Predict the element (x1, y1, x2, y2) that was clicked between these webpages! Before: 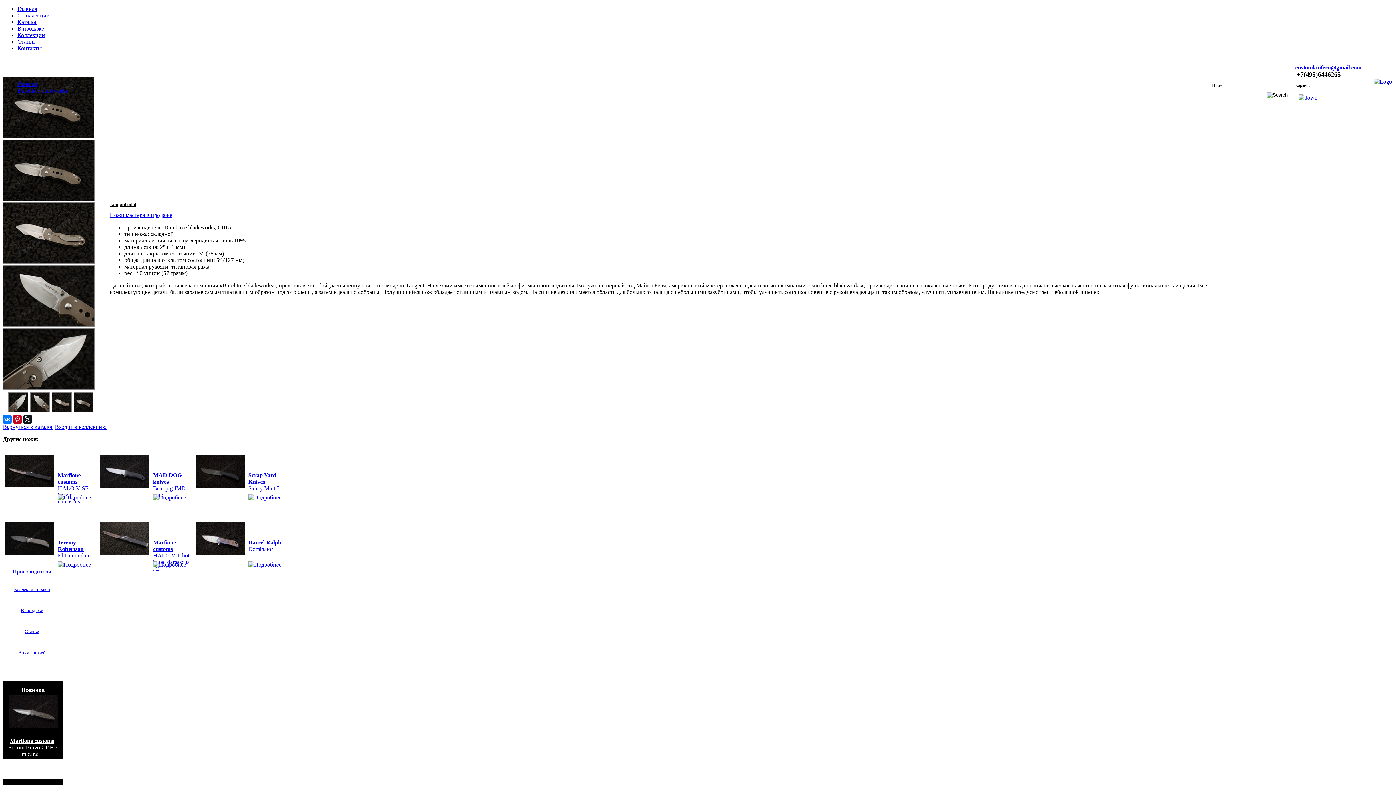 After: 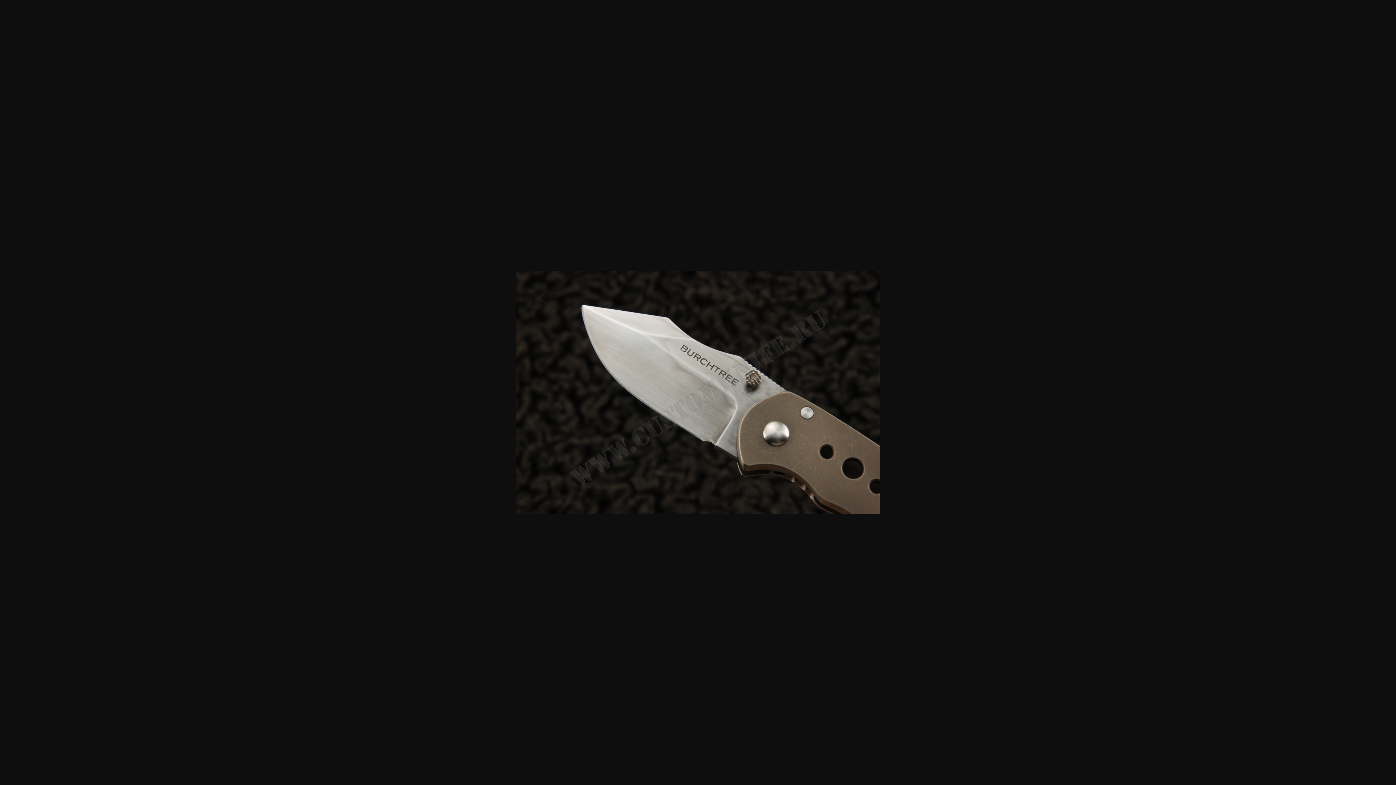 Action: bbox: (2, 321, 94, 328)